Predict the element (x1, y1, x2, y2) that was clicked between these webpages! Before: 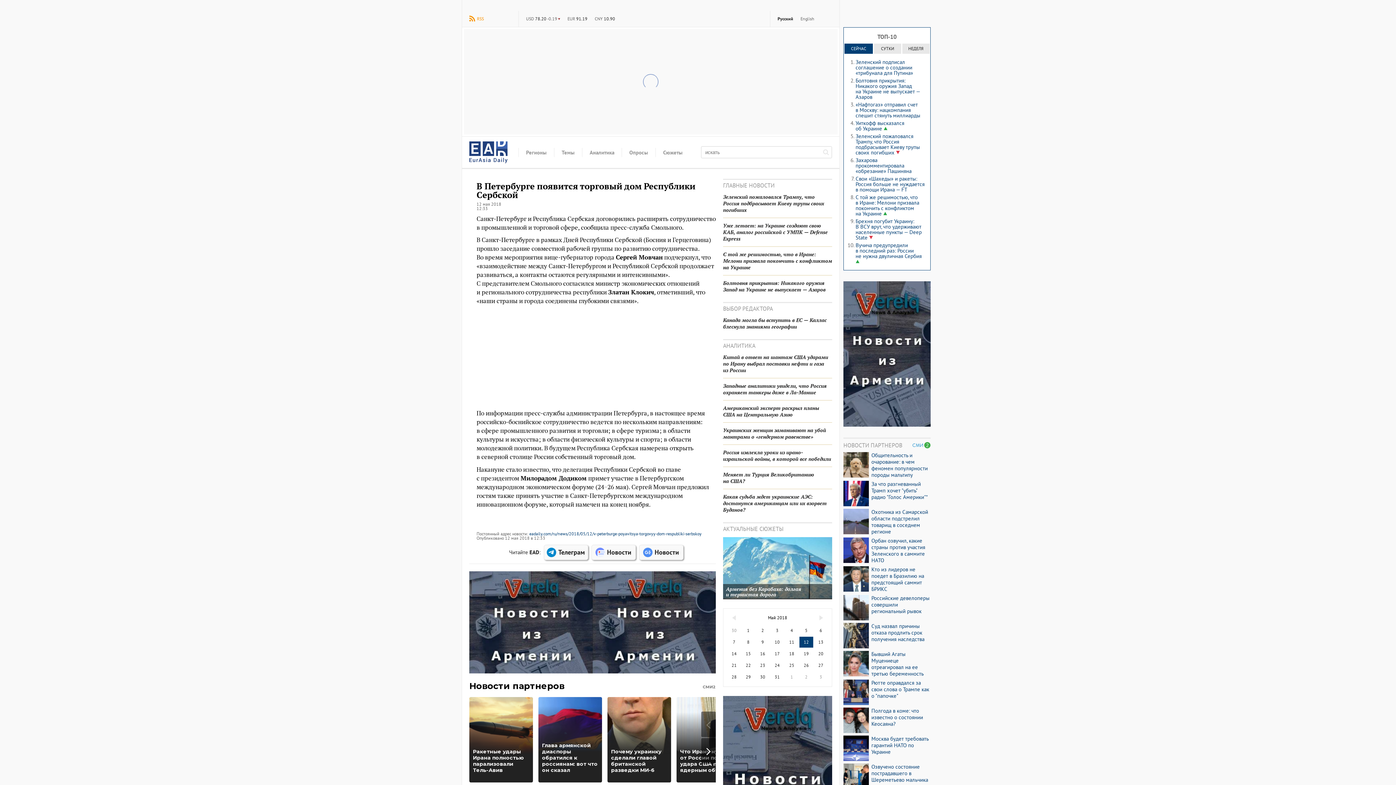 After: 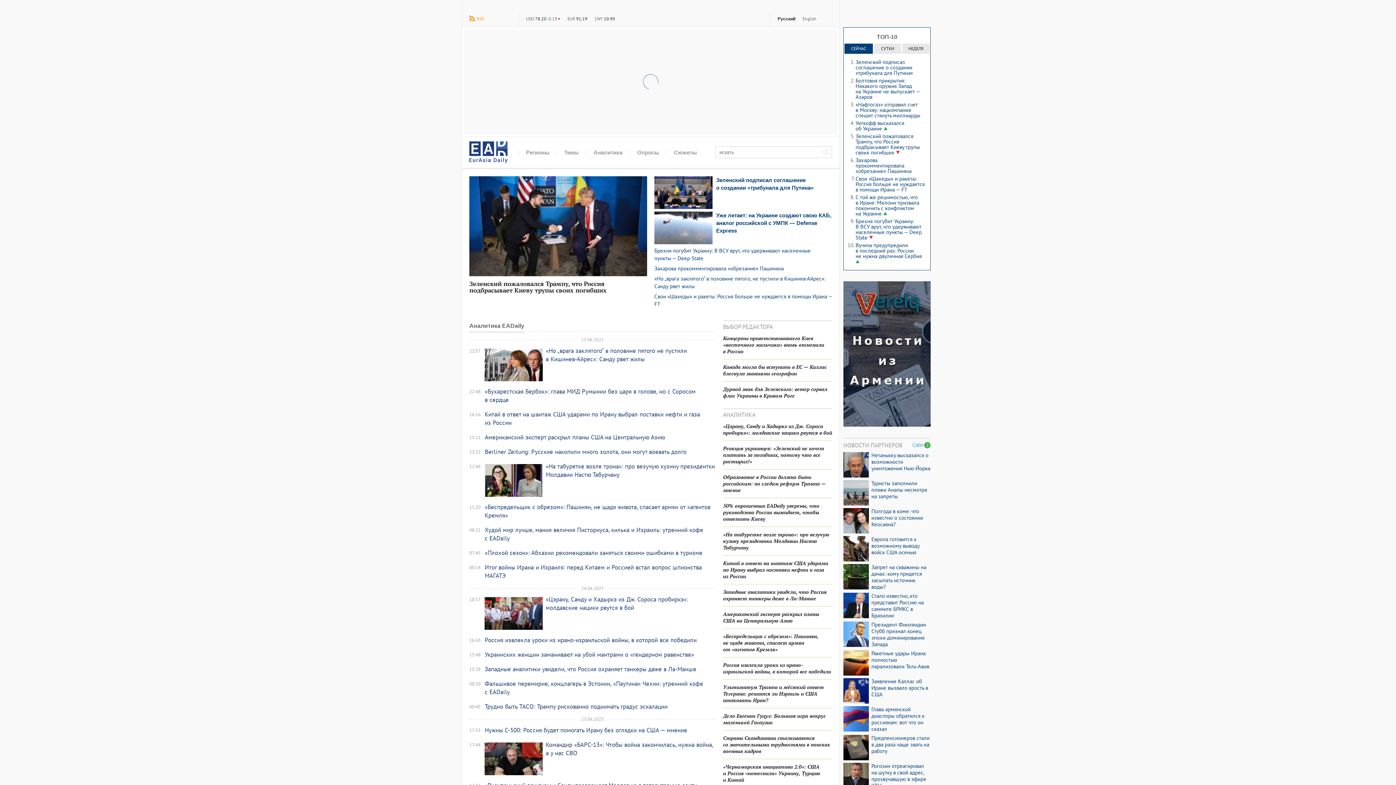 Action: label: Аналитика bbox: (582, 144, 621, 160)